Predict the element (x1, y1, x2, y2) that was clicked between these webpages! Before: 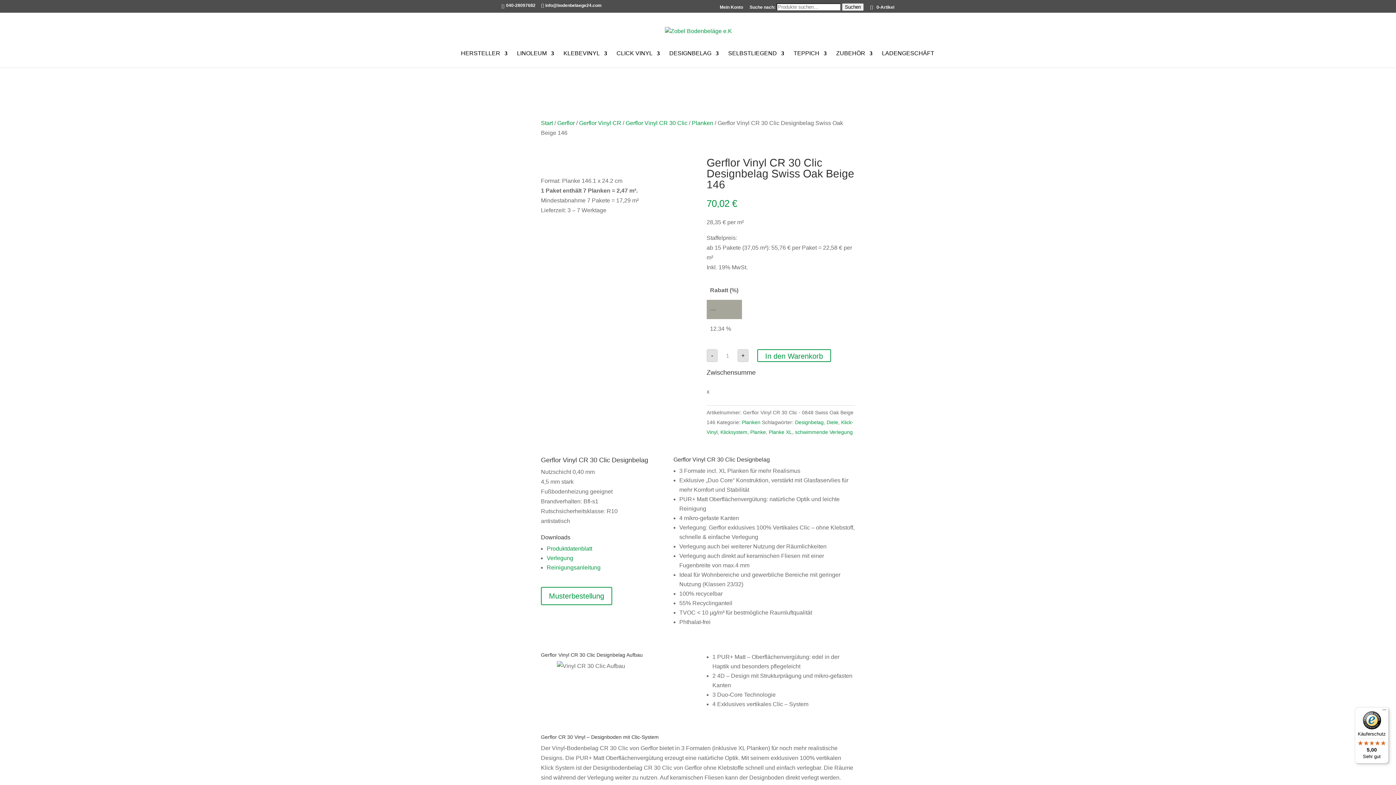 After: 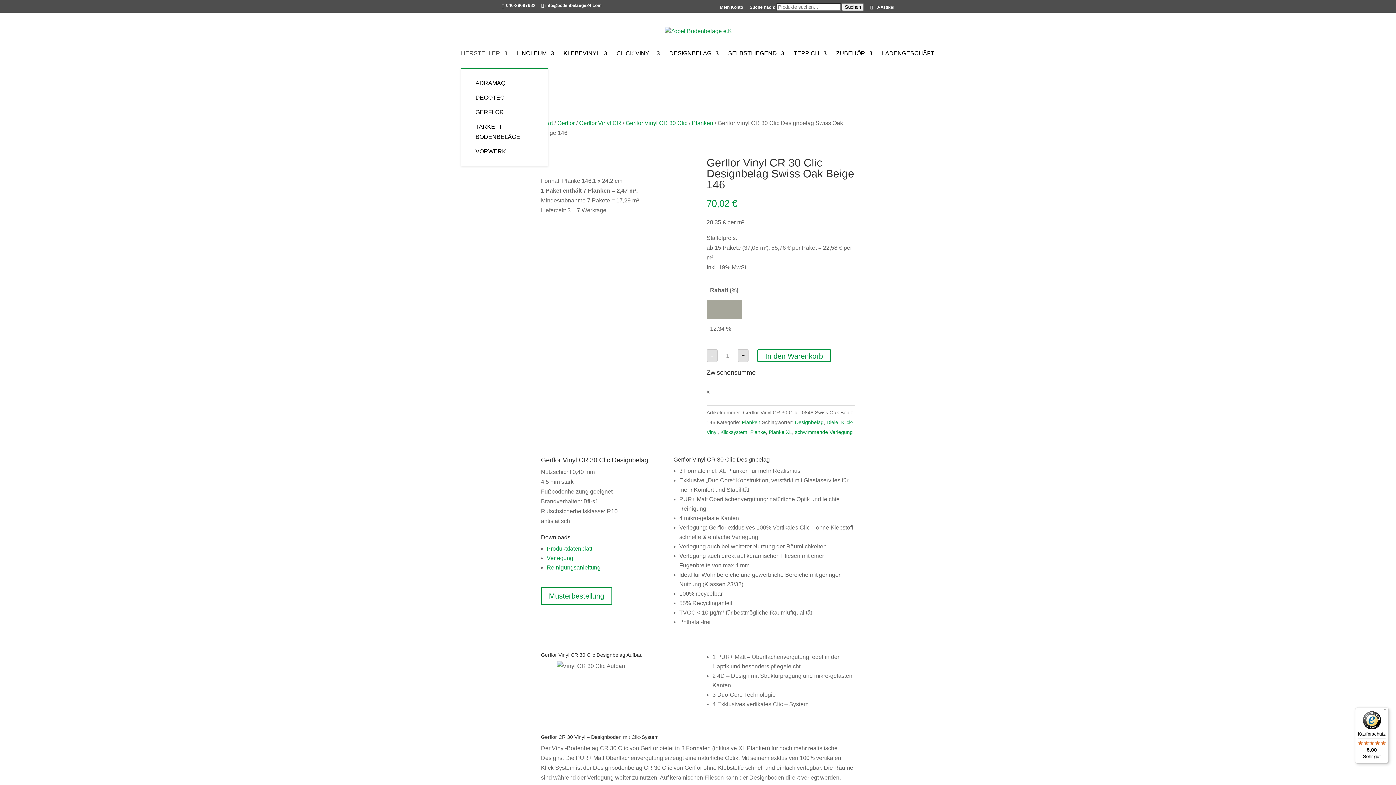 Action: label: HERSTELLER bbox: (461, 50, 507, 67)